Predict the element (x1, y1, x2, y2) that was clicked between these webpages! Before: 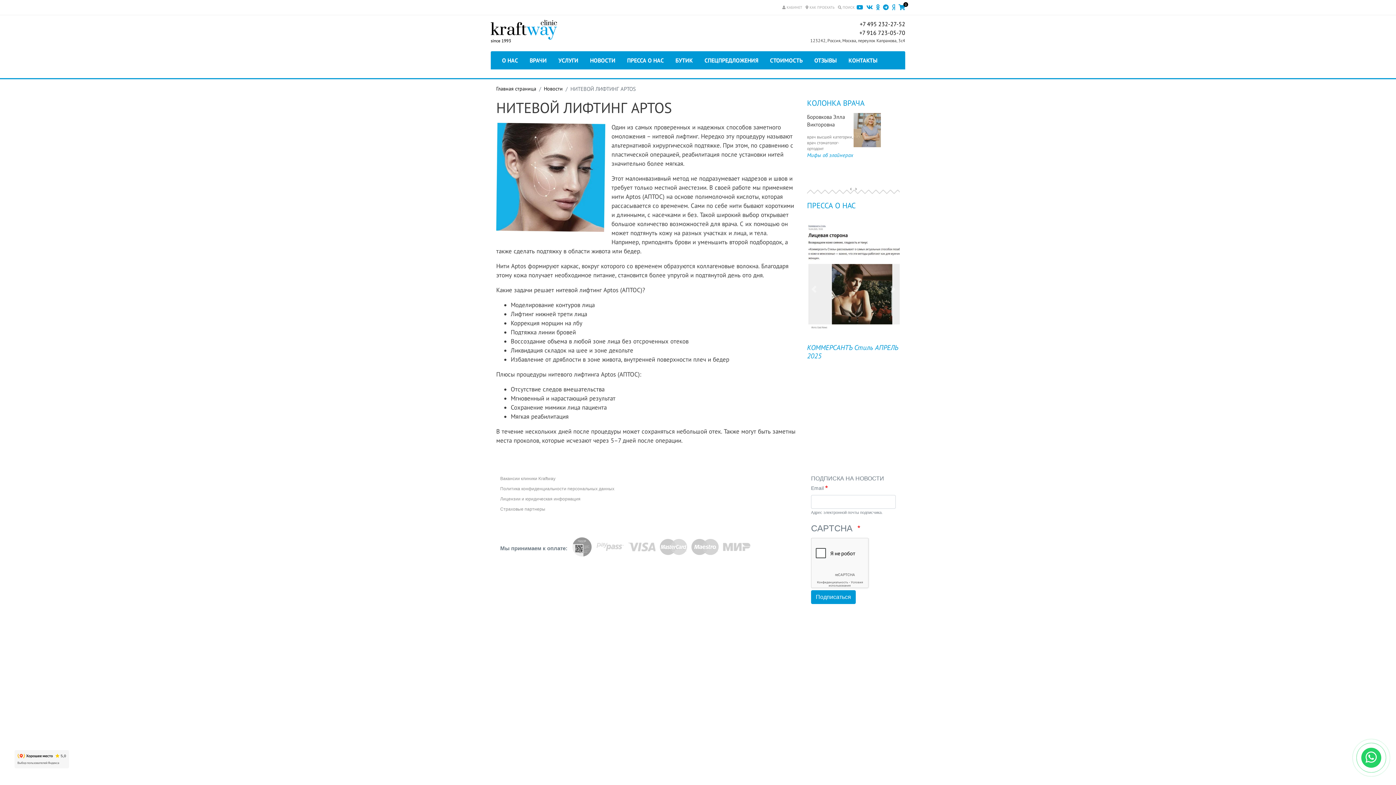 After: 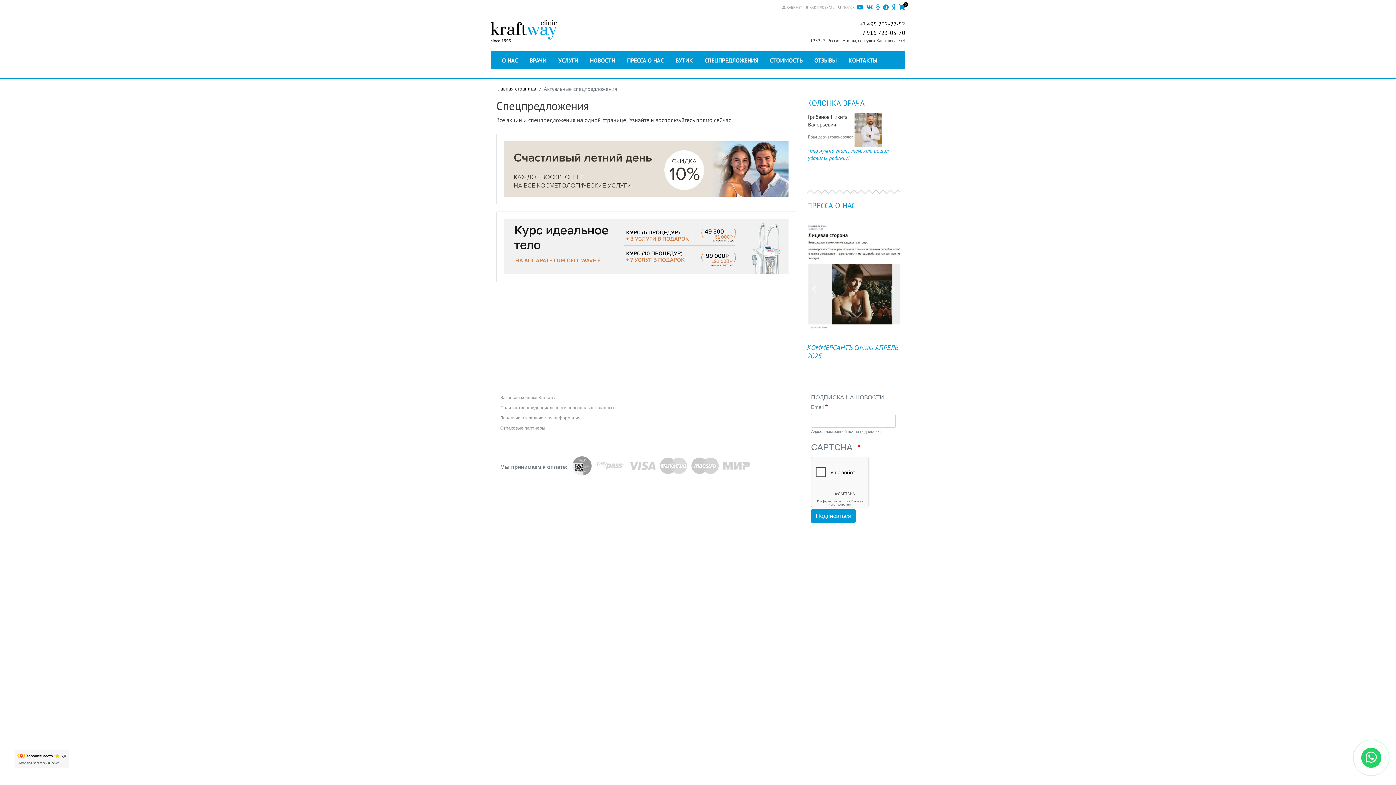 Action: label: СПЕЦПРЕДЛОЖЕНИЯ bbox: (698, 51, 764, 69)